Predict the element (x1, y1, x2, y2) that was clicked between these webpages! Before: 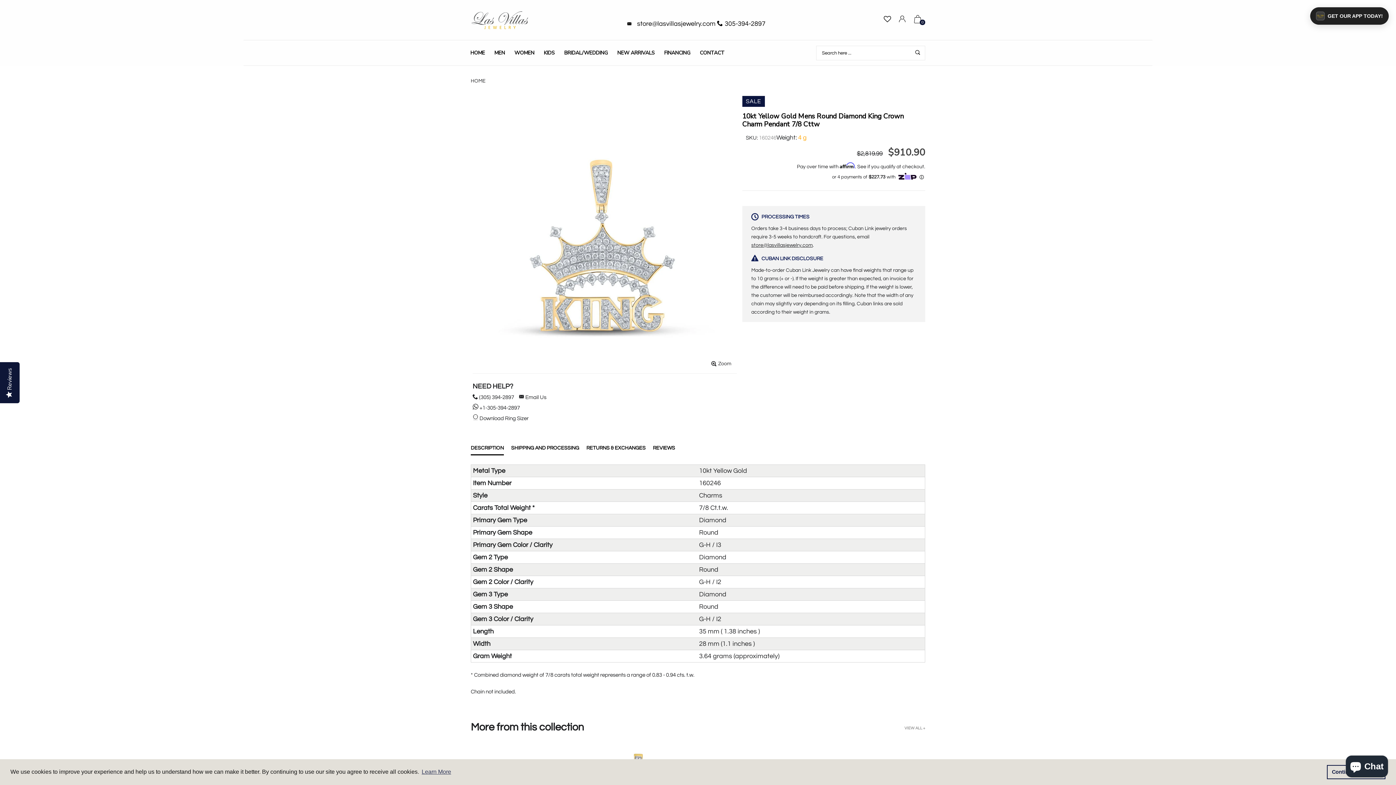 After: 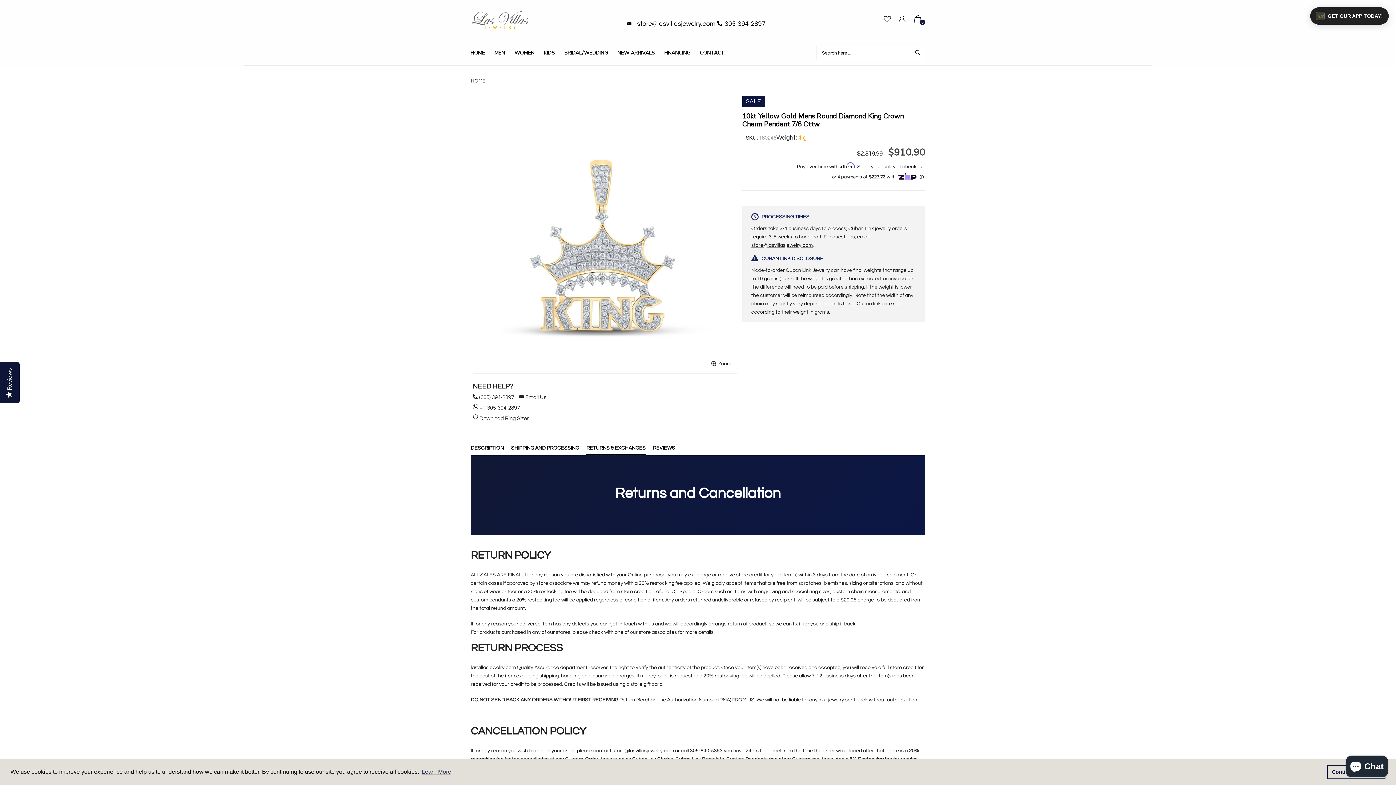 Action: bbox: (586, 440, 645, 455) label: RETURNS & EXCHANGES